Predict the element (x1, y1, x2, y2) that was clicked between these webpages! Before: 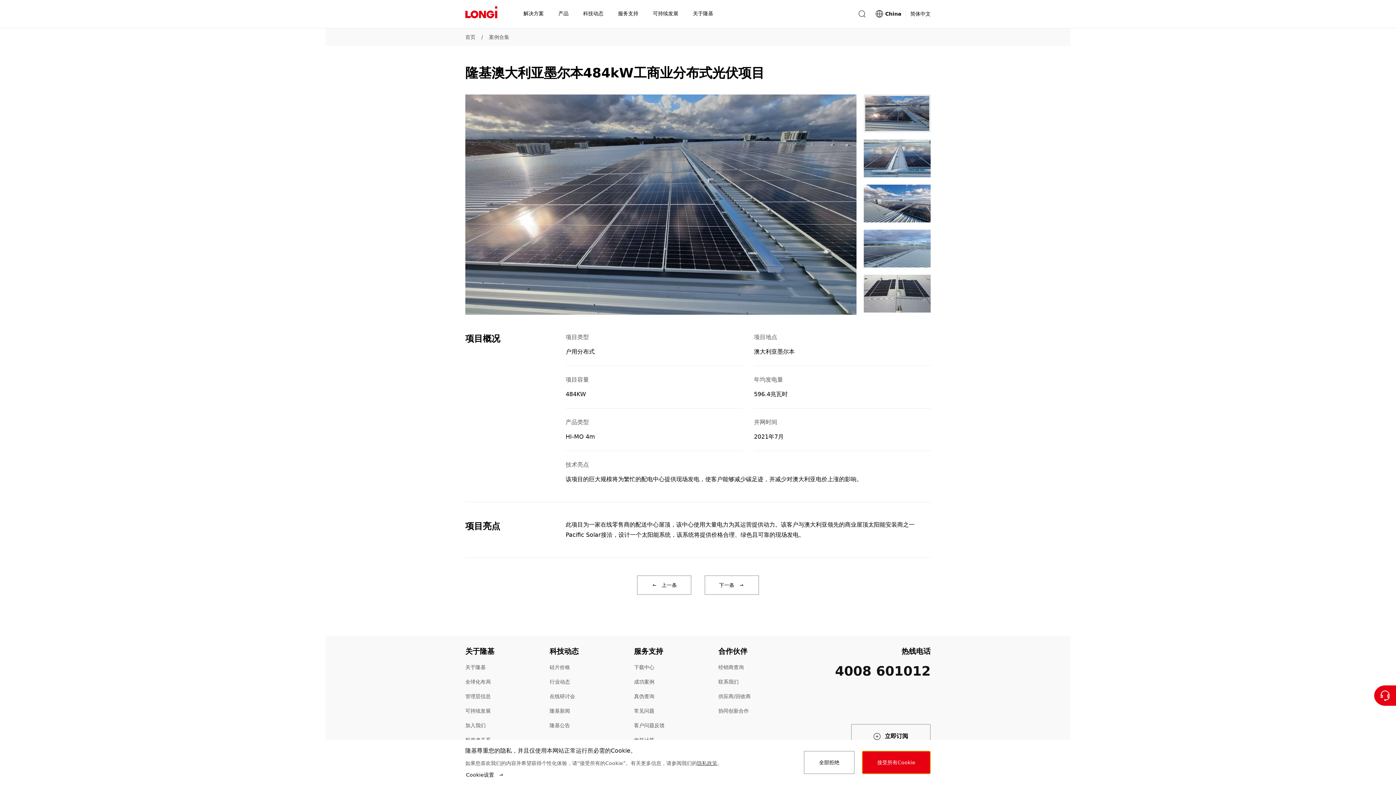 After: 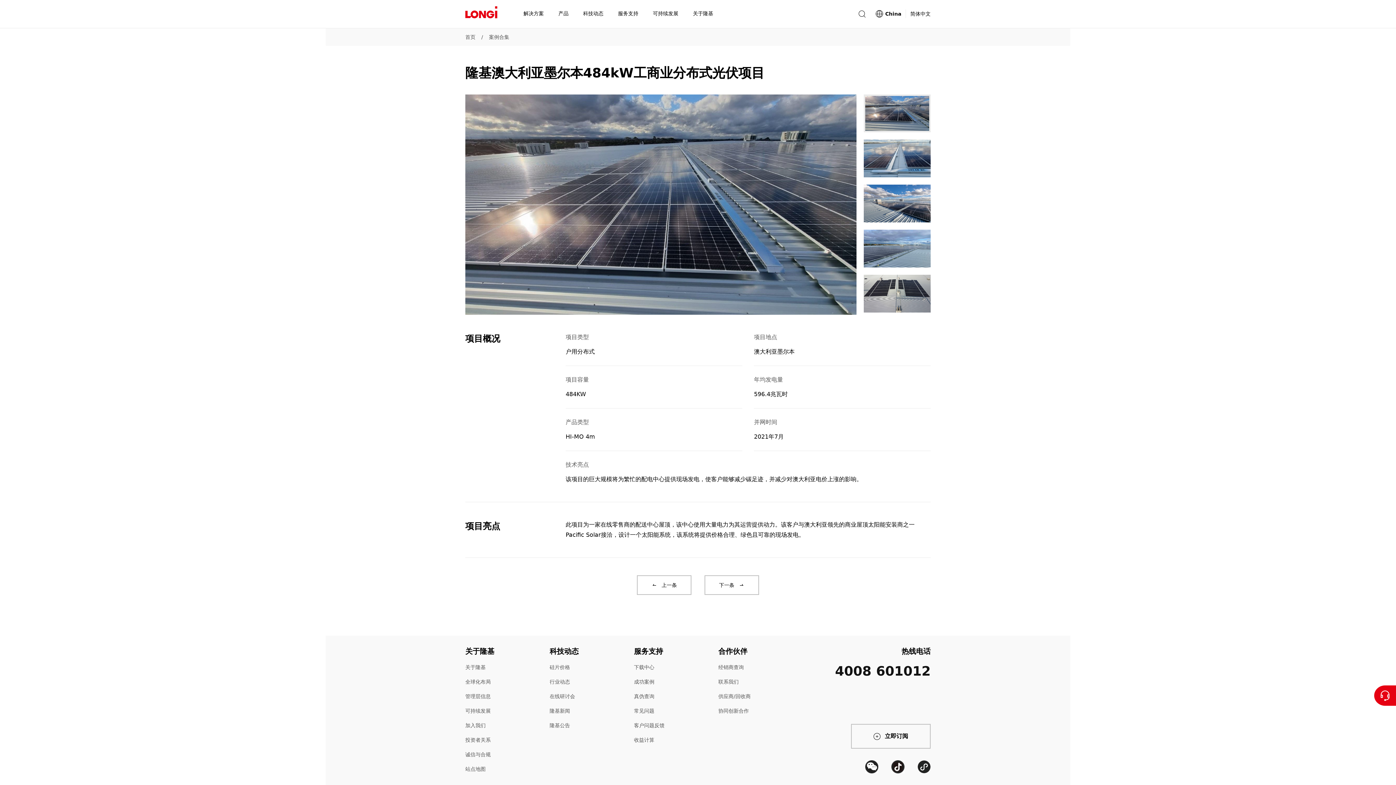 Action: label: 接受所有Cookie bbox: (862, 751, 930, 774)